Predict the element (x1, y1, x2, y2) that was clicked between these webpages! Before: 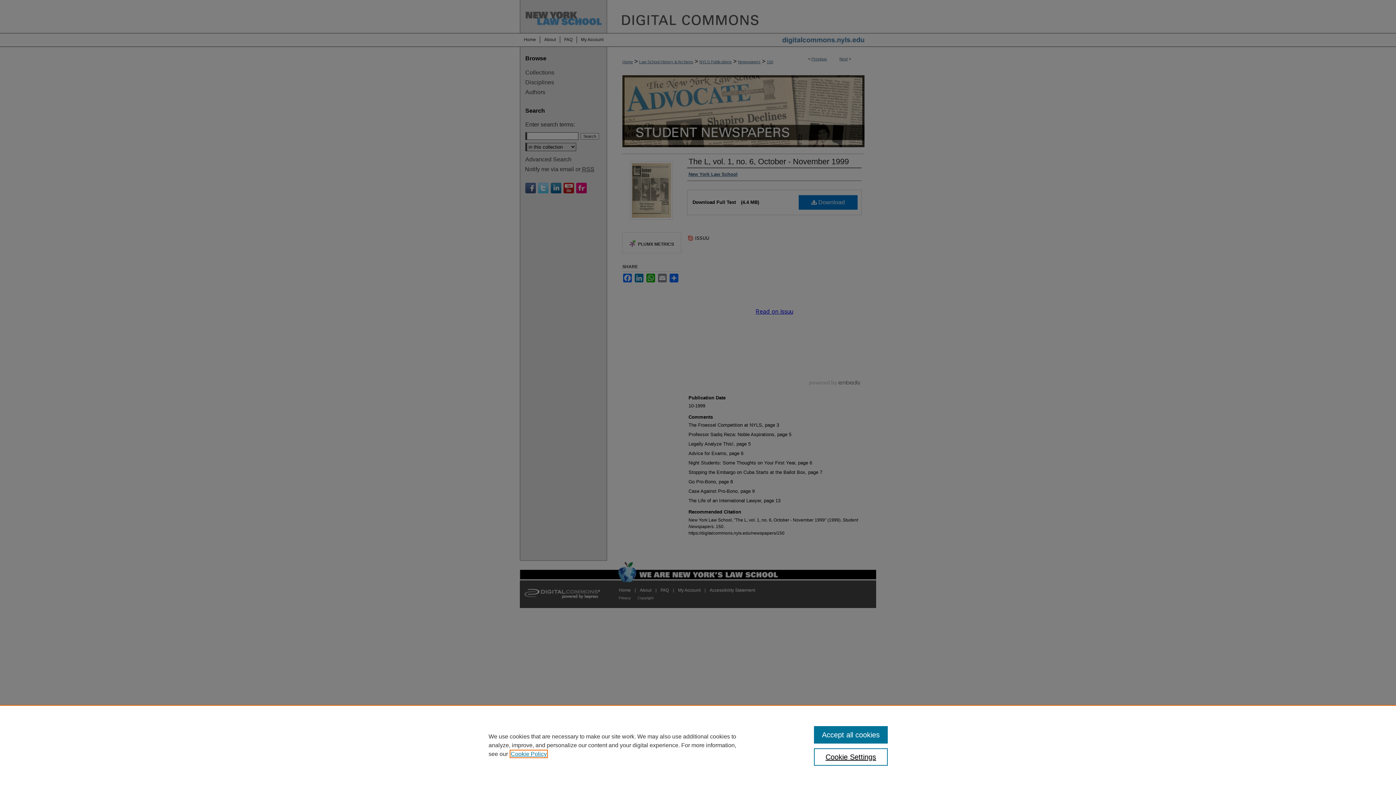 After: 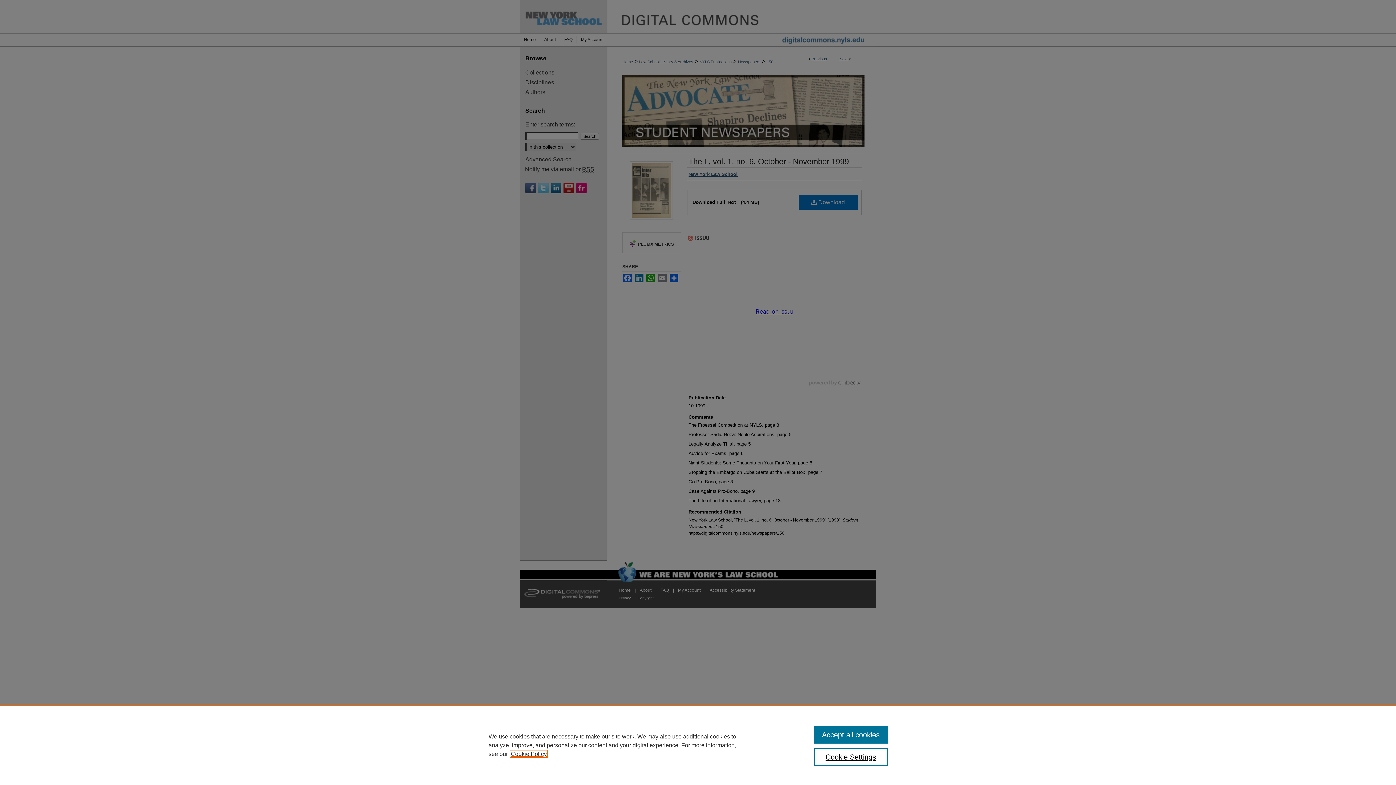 Action: bbox: (510, 751, 546, 757) label: , opens in a new tab